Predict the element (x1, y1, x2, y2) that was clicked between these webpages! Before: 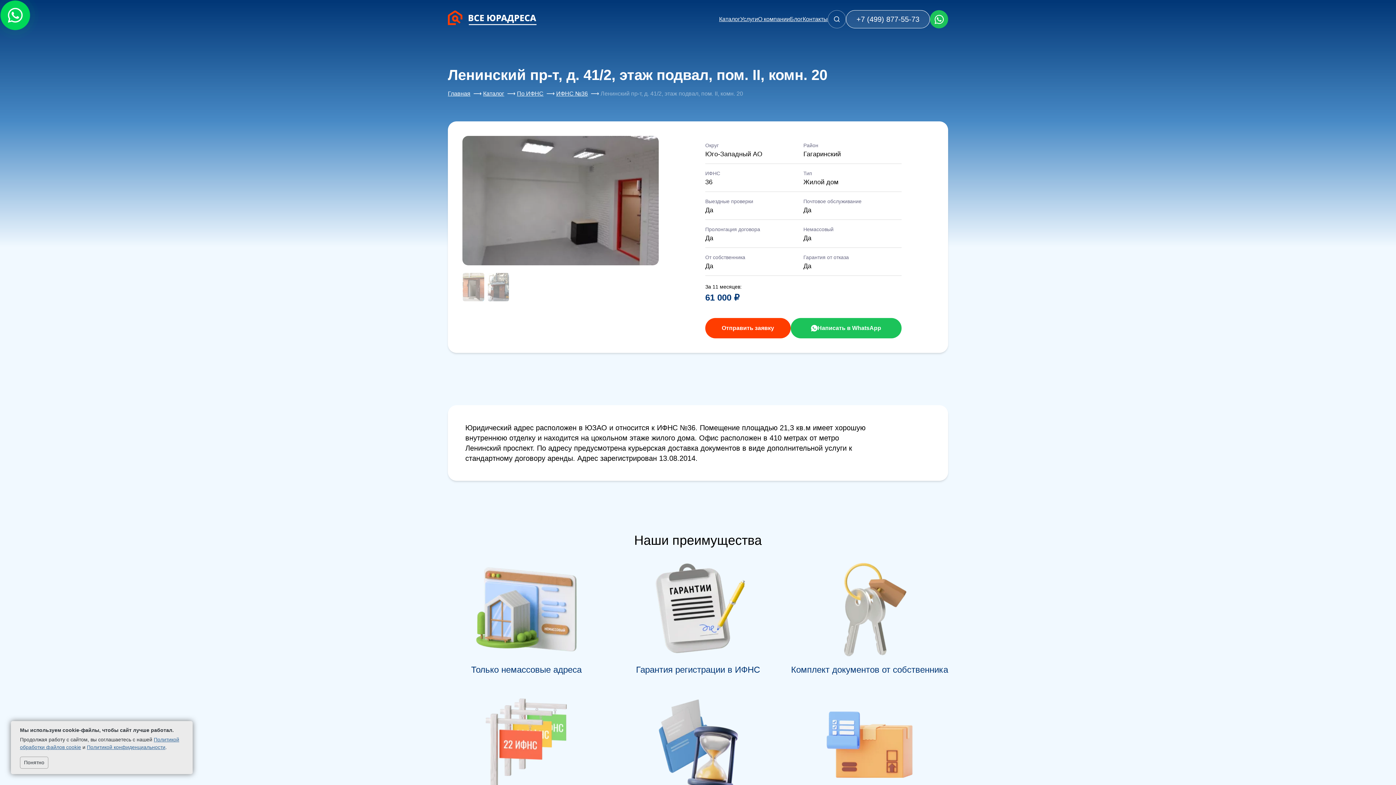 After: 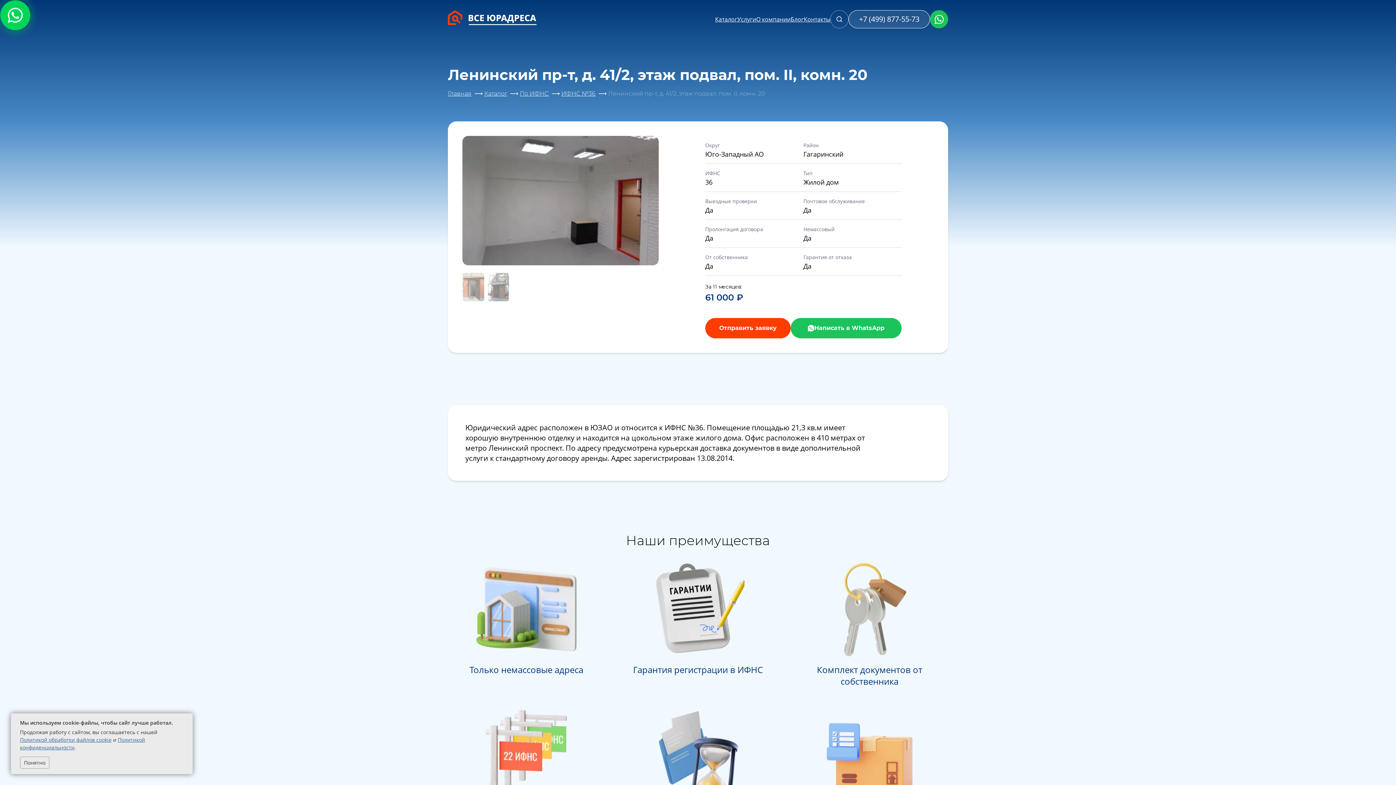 Action: bbox: (86, 744, 165, 750) label: Политикой конфиденциальности